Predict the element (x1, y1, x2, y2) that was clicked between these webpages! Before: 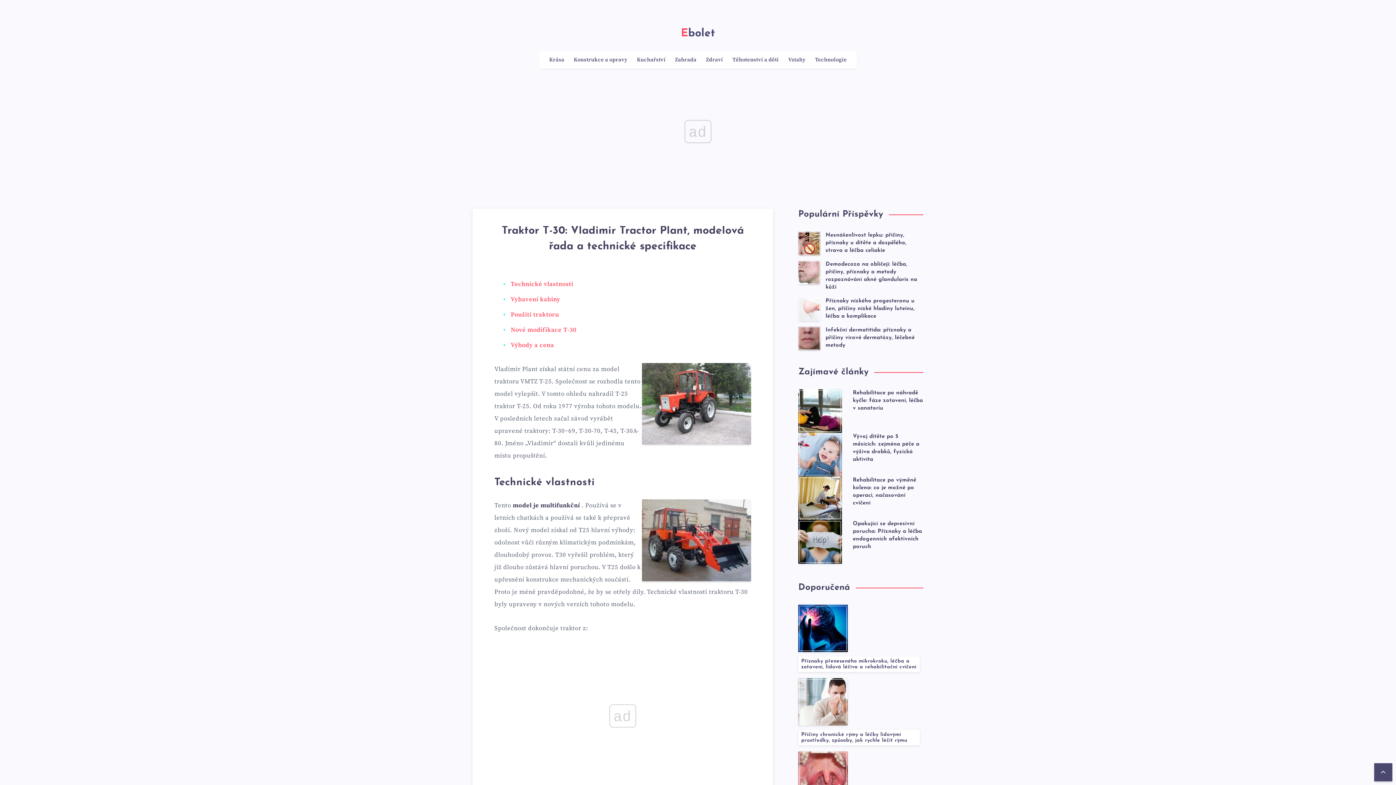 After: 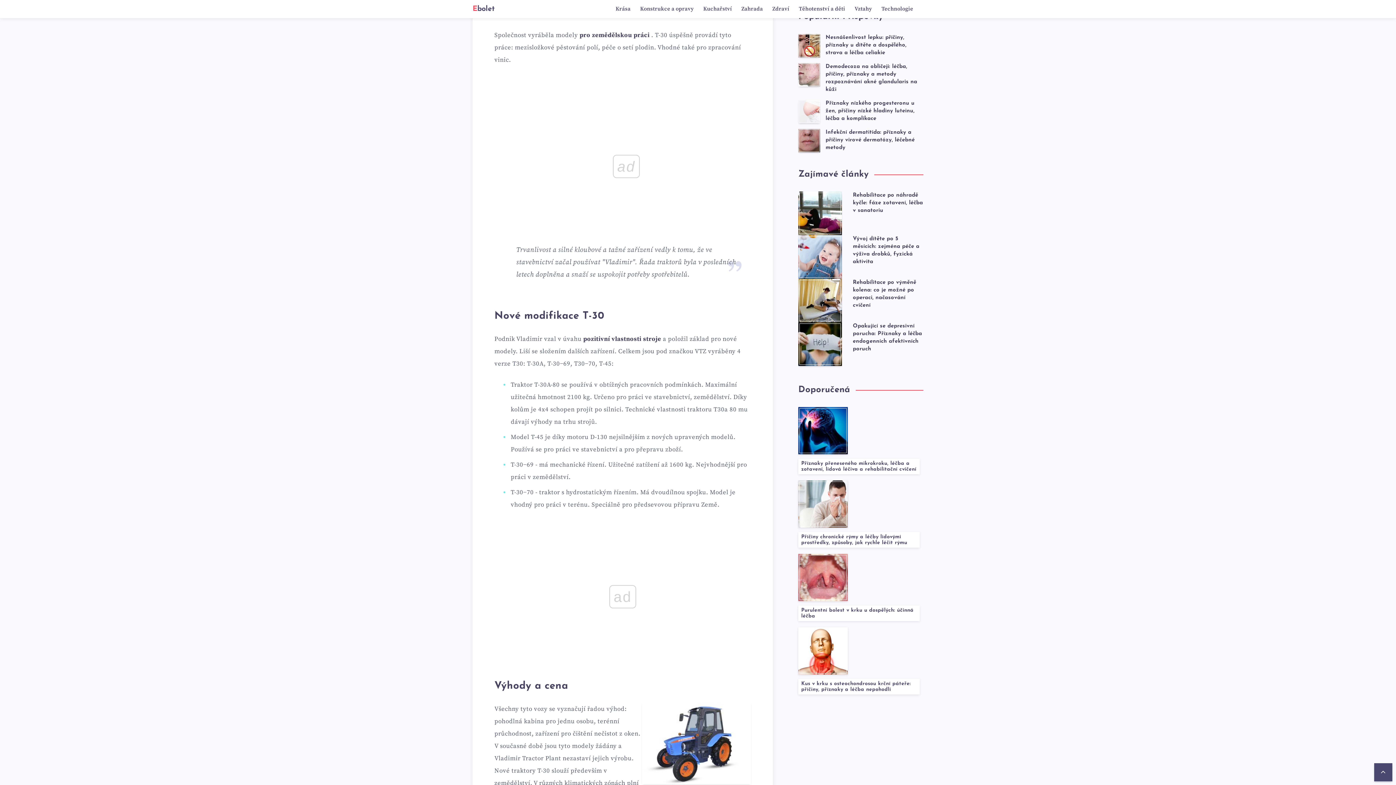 Action: label: Použití traktoru bbox: (510, 310, 559, 318)